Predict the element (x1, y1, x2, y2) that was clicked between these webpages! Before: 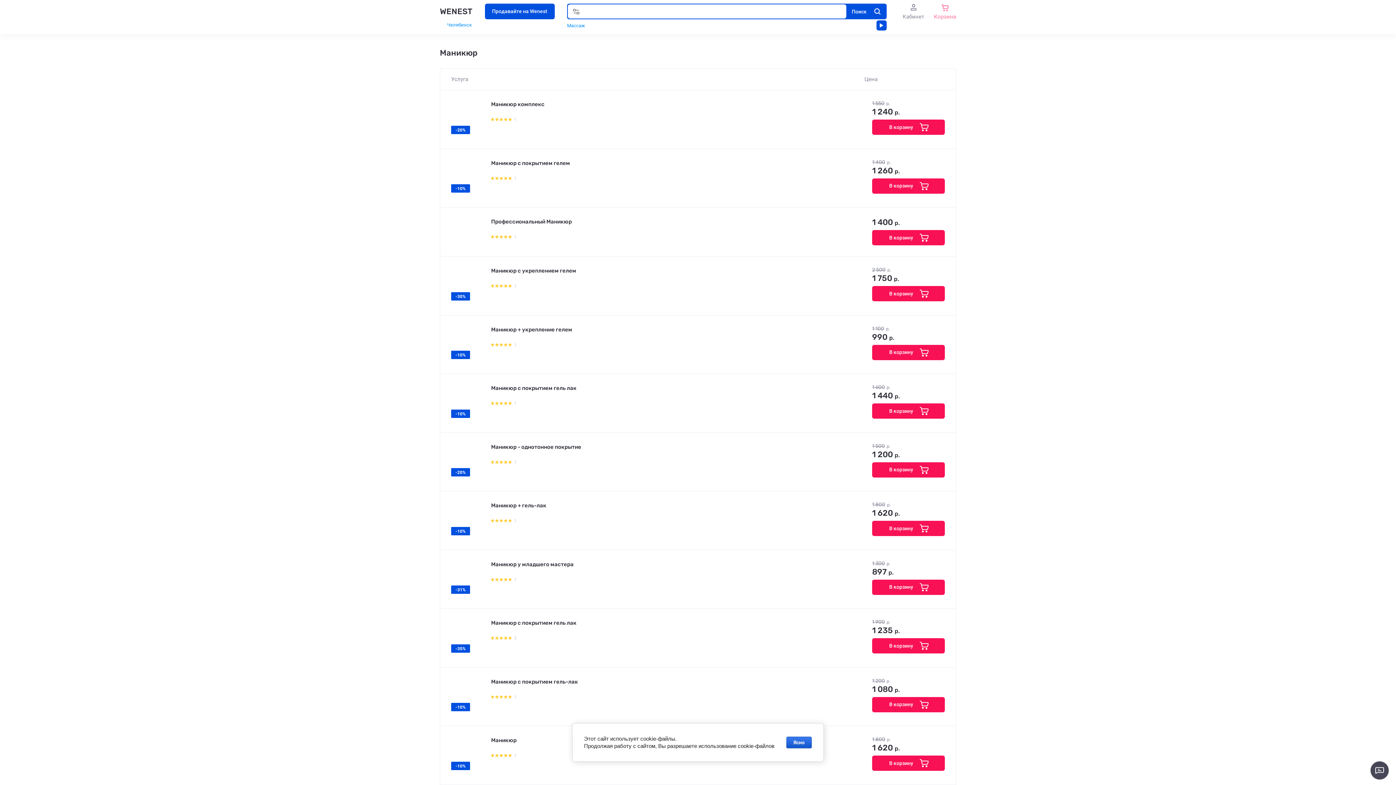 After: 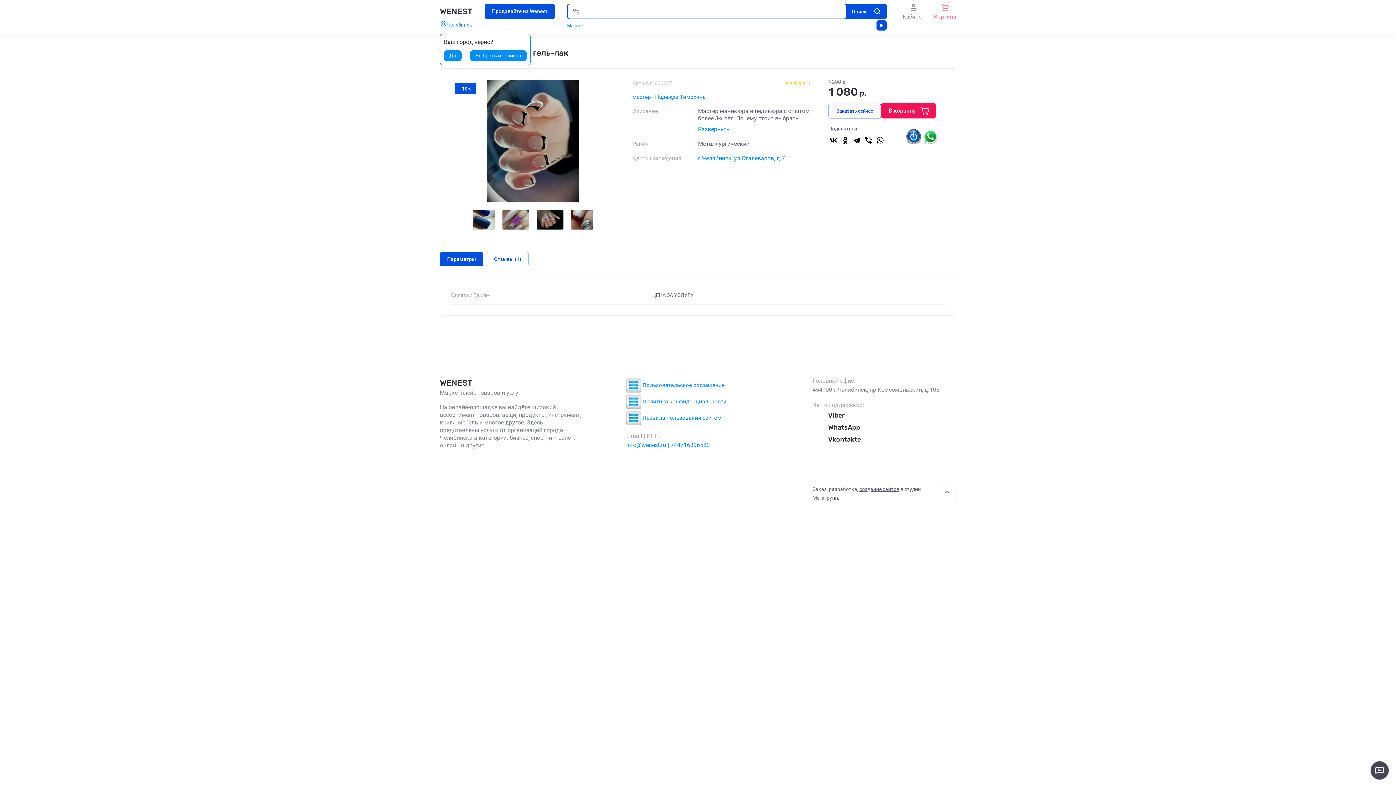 Action: label: Маникюр с покрытием гель-лак bbox: (491, 678, 578, 685)